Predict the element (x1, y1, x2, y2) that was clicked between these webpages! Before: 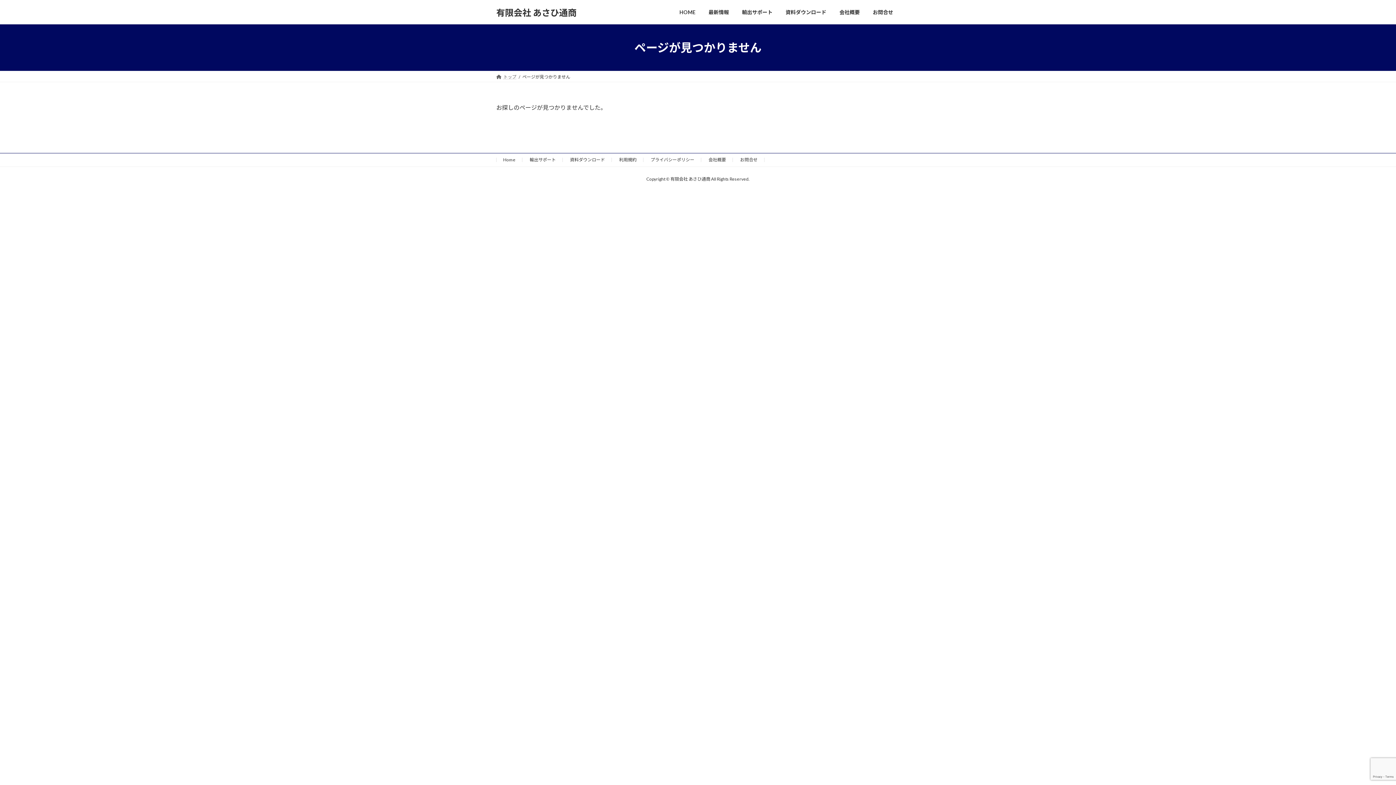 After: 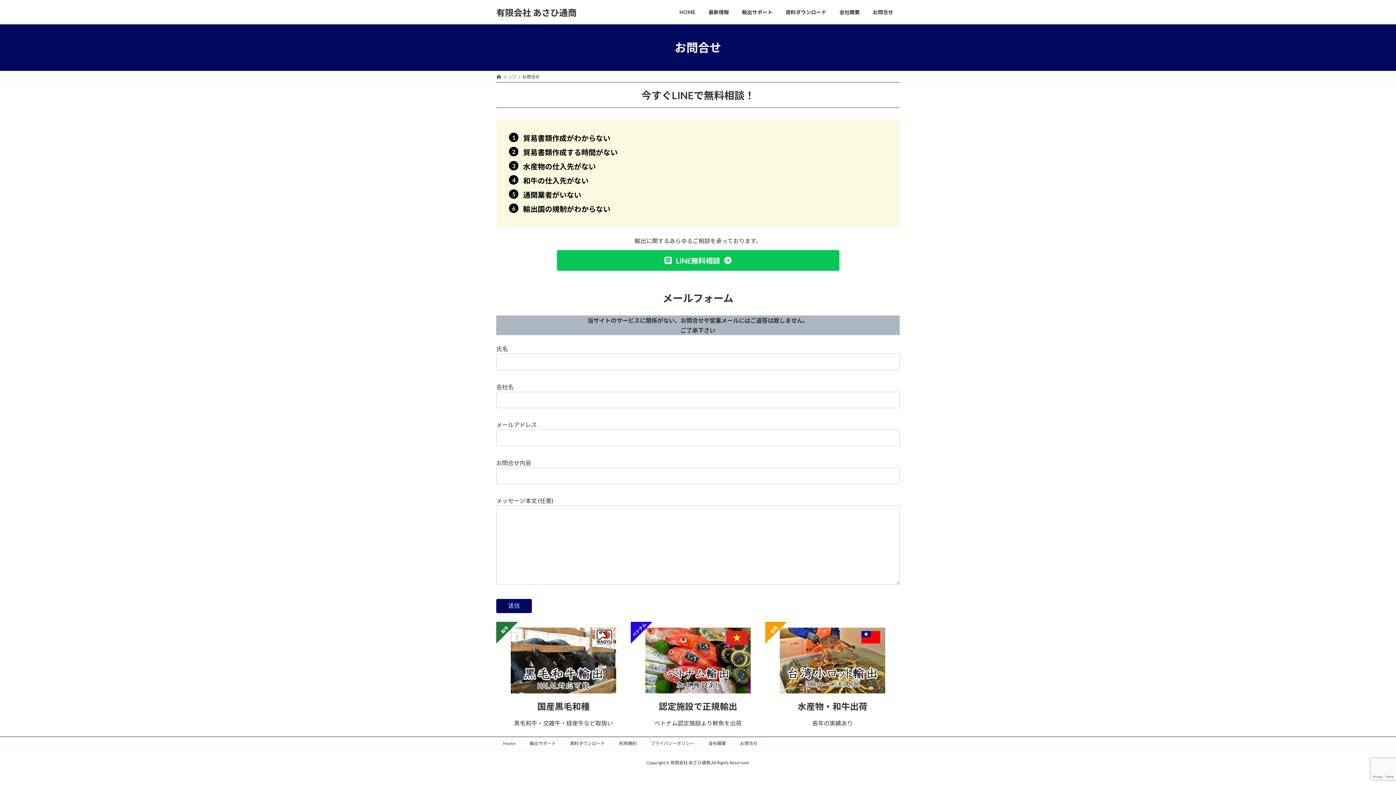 Action: bbox: (866, 3, 900, 20) label: お問合せ